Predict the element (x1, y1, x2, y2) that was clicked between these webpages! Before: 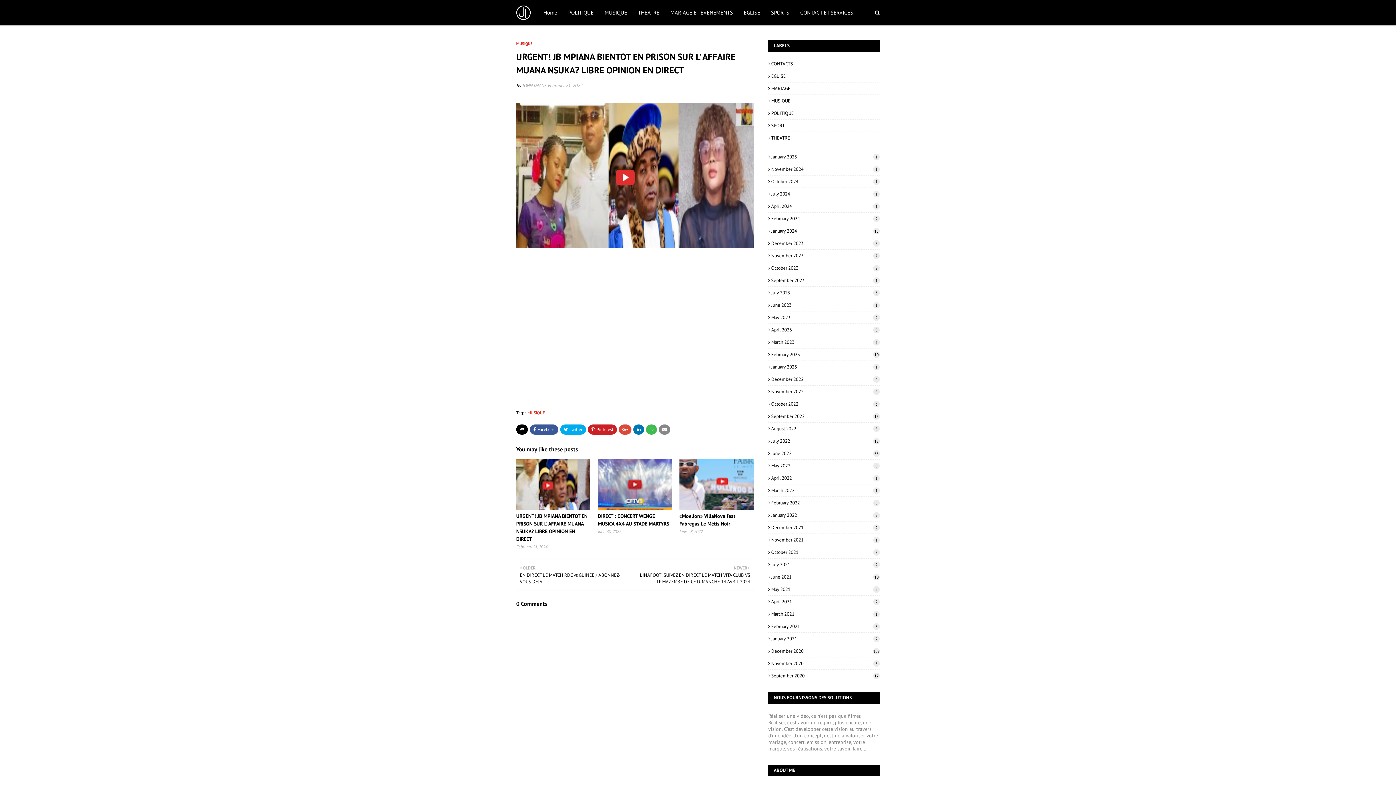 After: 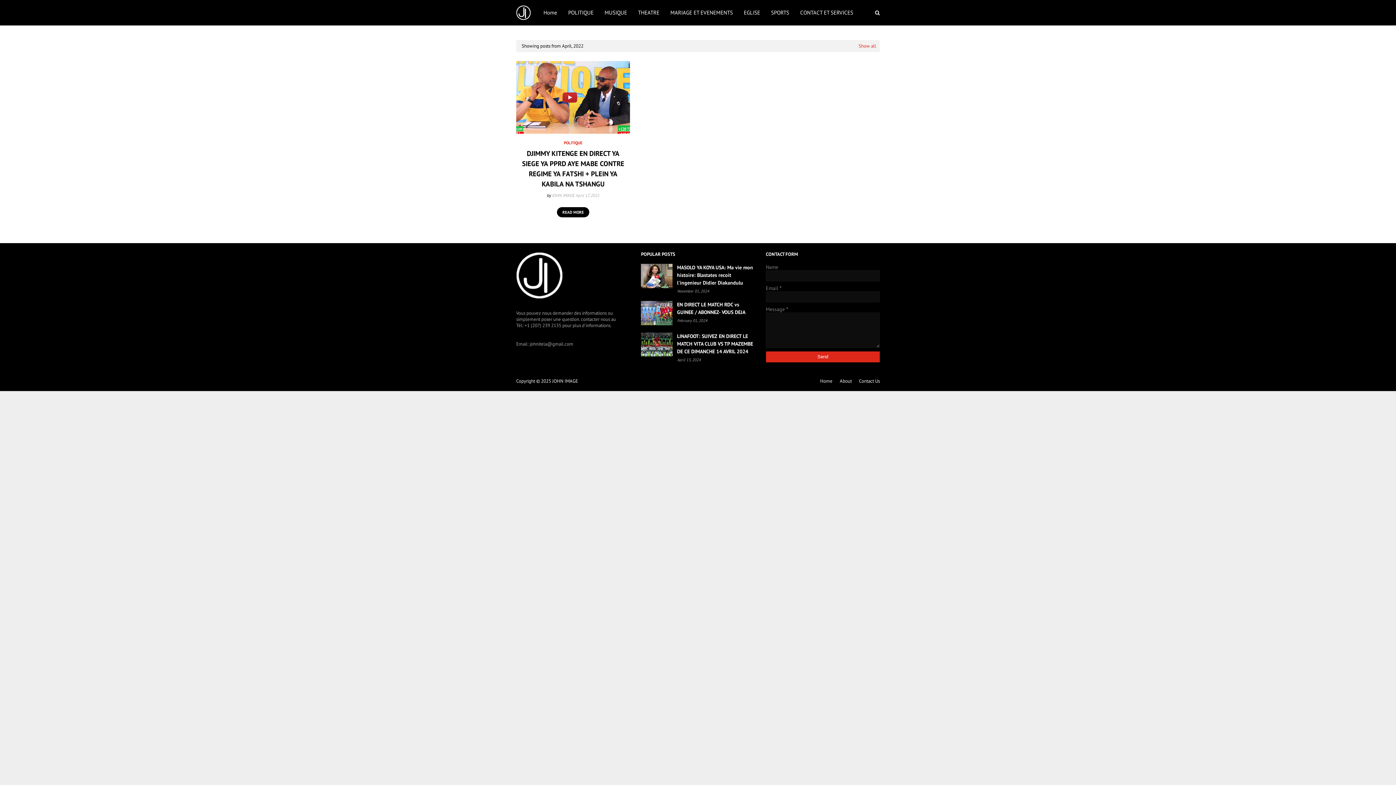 Action: label: April 2022
1 bbox: (768, 475, 880, 481)